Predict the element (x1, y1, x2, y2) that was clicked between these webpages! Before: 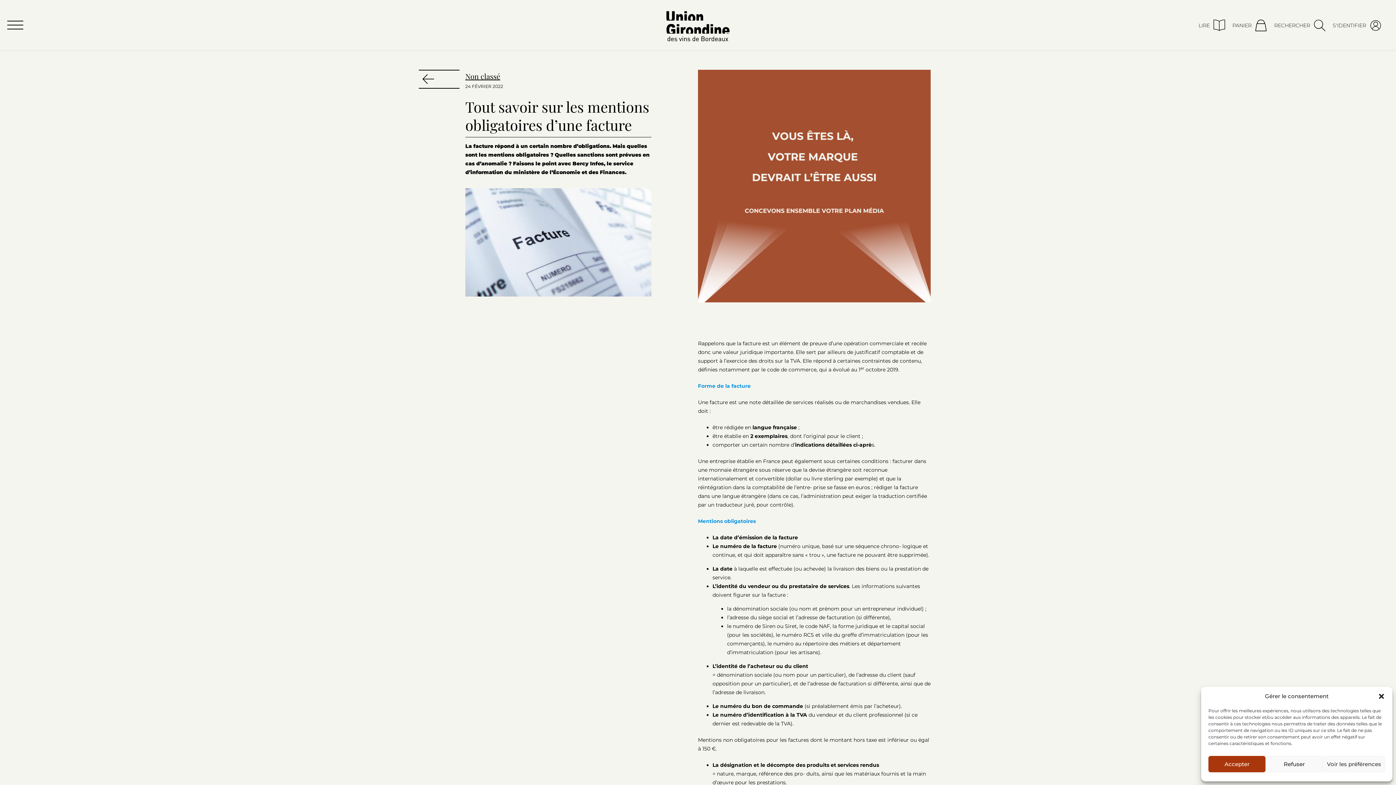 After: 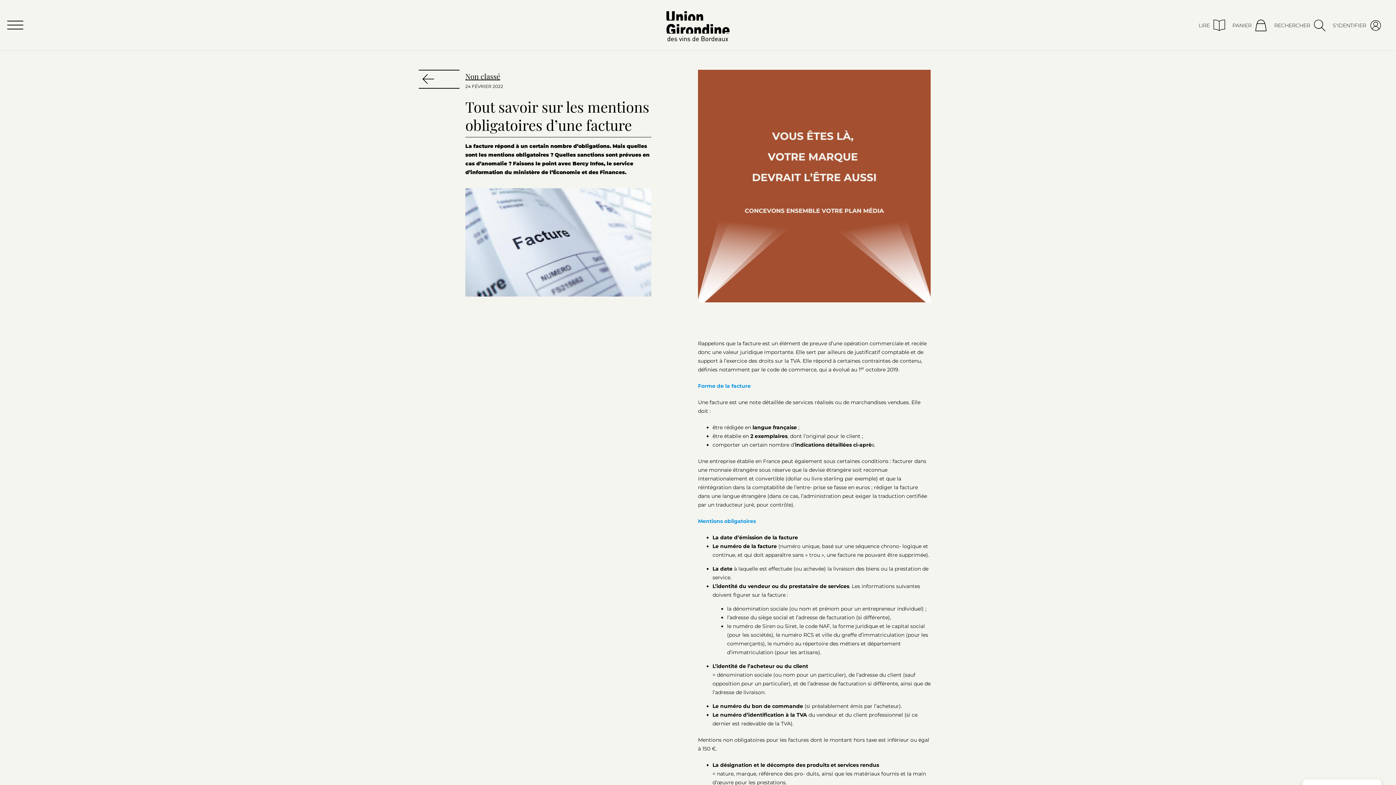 Action: bbox: (1378, 693, 1385, 700) label:  